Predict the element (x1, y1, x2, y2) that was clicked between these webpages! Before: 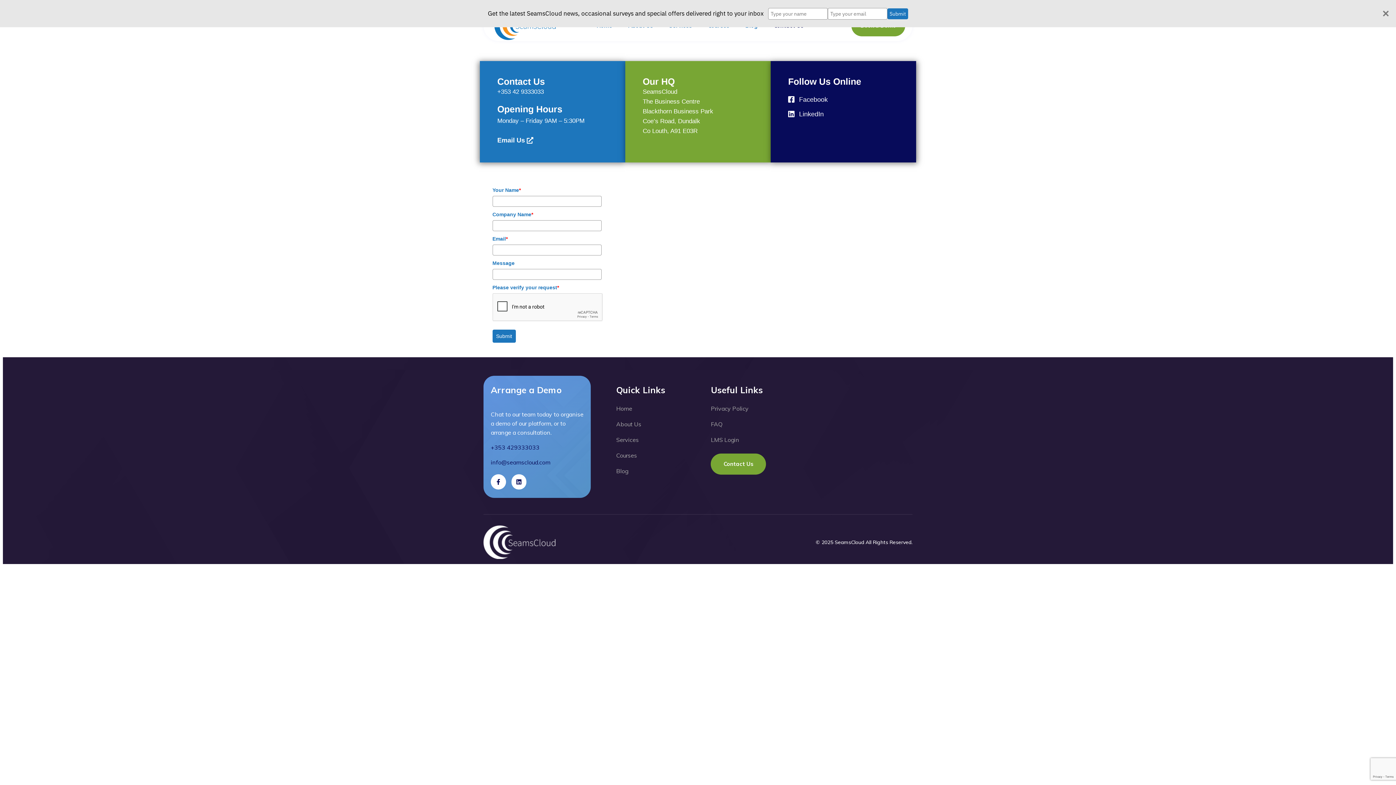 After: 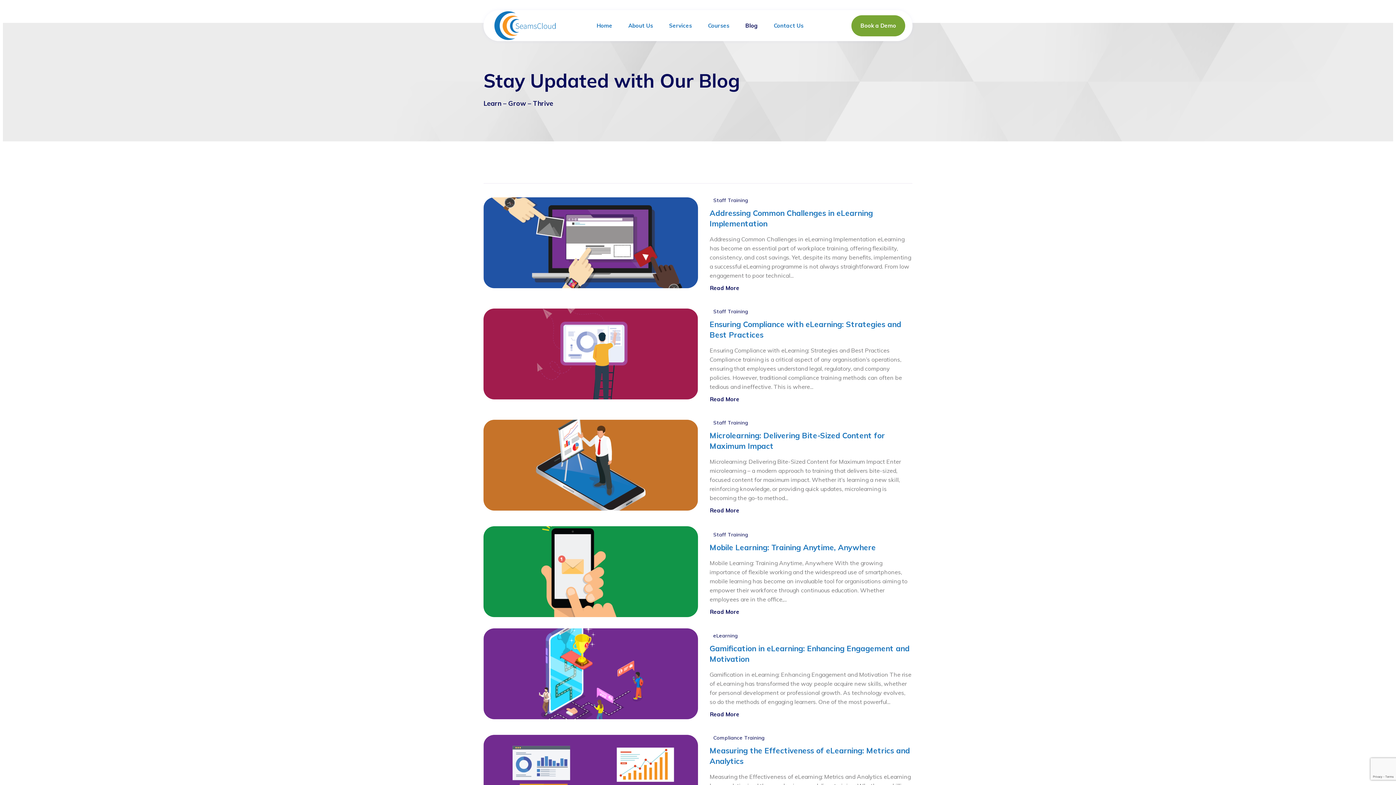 Action: bbox: (616, 466, 711, 476) label: Blog